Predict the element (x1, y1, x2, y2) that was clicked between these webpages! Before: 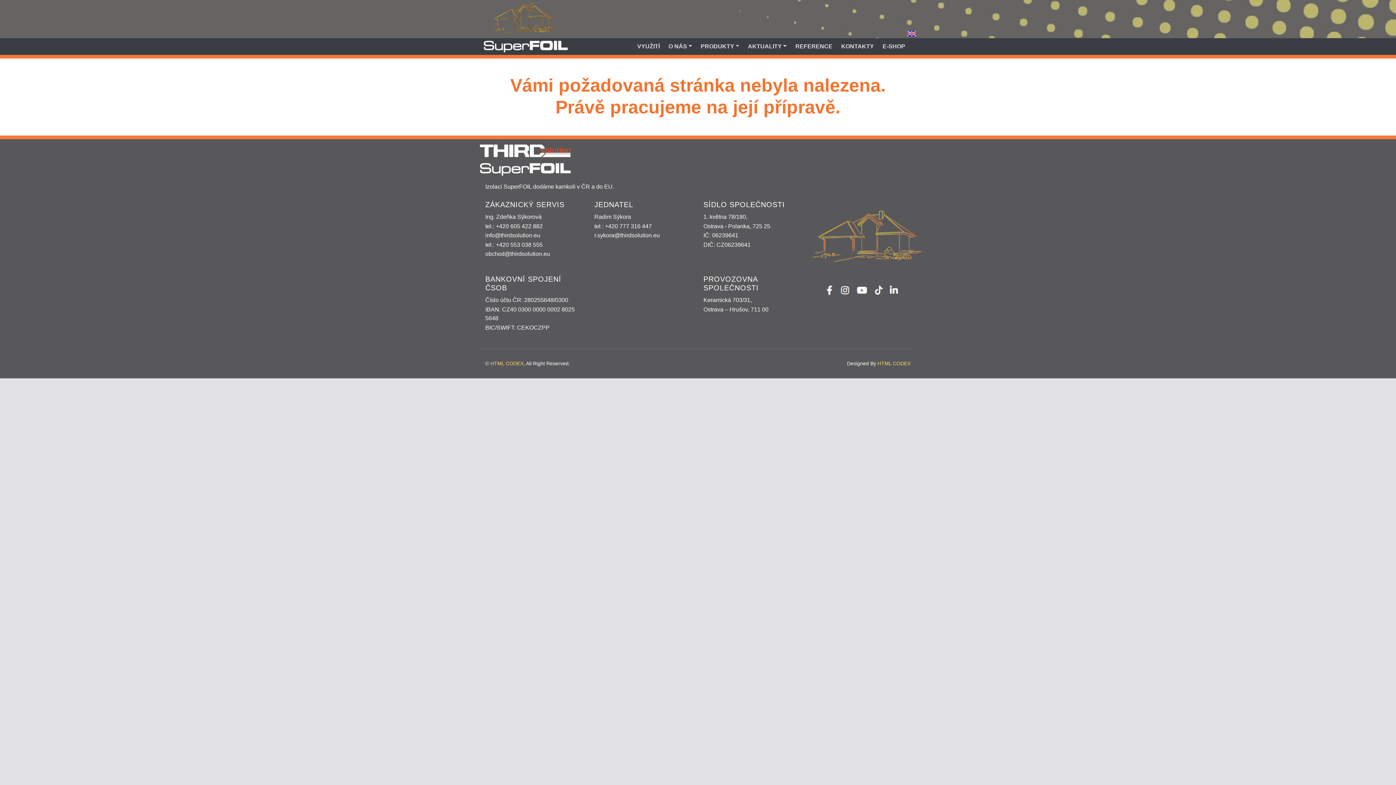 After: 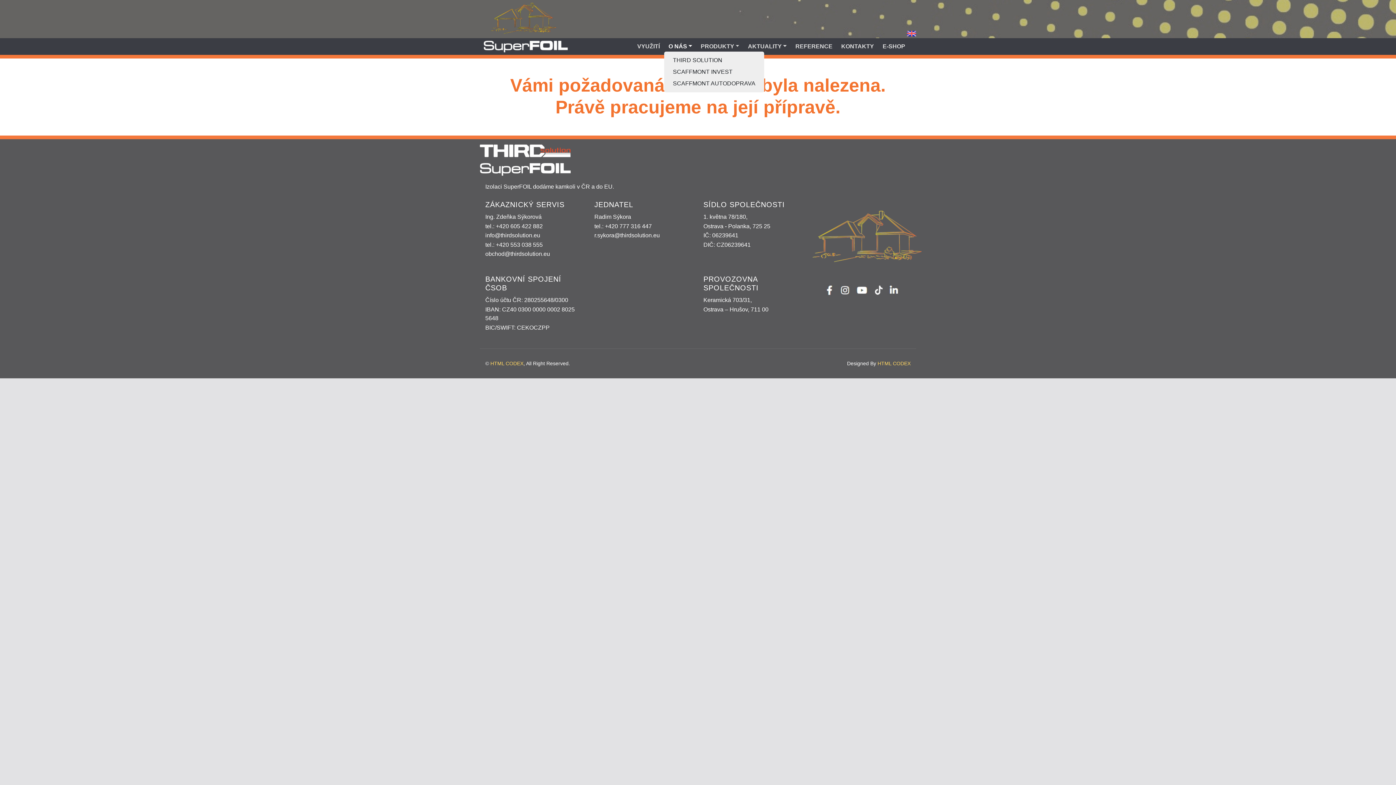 Action: label: O NÁS bbox: (664, 41, 696, 51)